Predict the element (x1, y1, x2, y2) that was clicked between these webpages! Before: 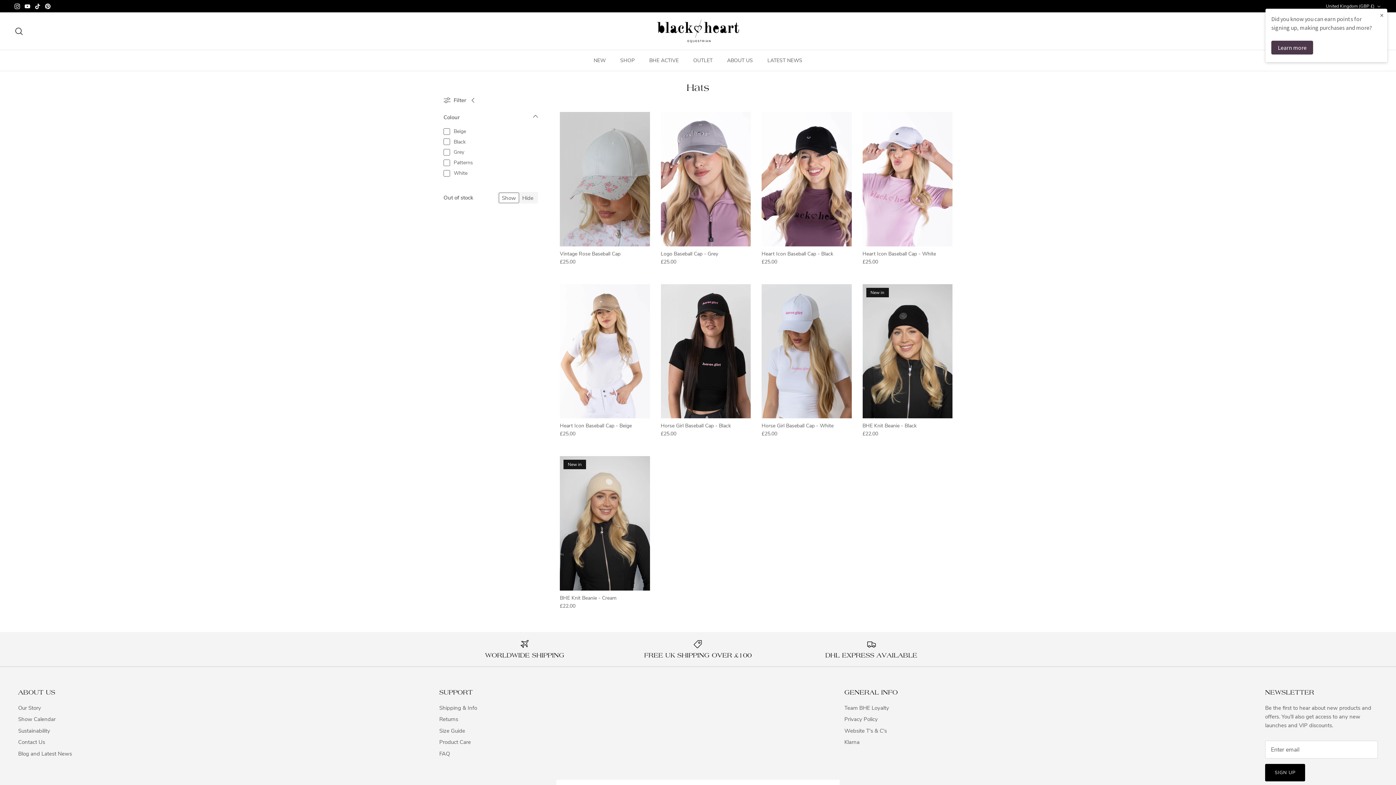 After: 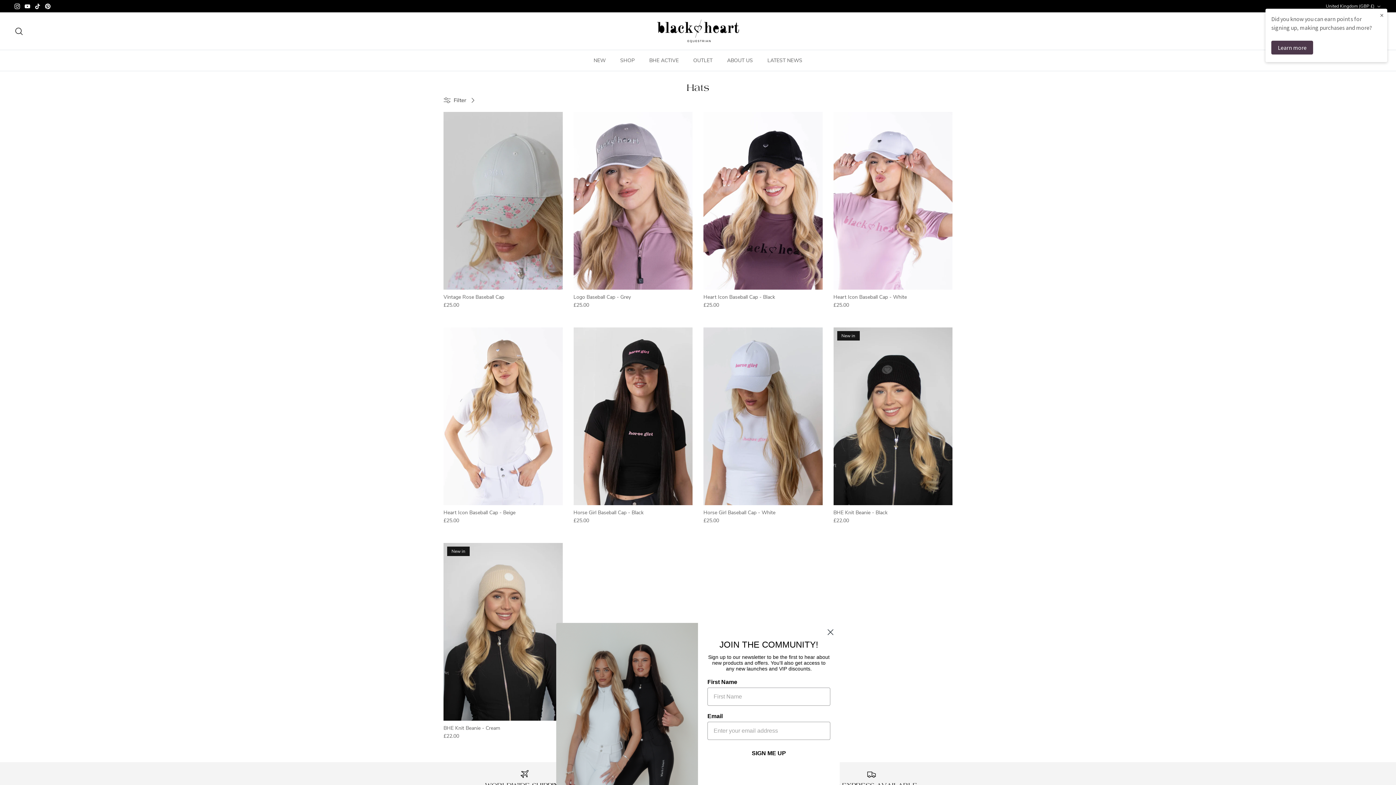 Action: bbox: (443, 92, 479, 108) label: Filter